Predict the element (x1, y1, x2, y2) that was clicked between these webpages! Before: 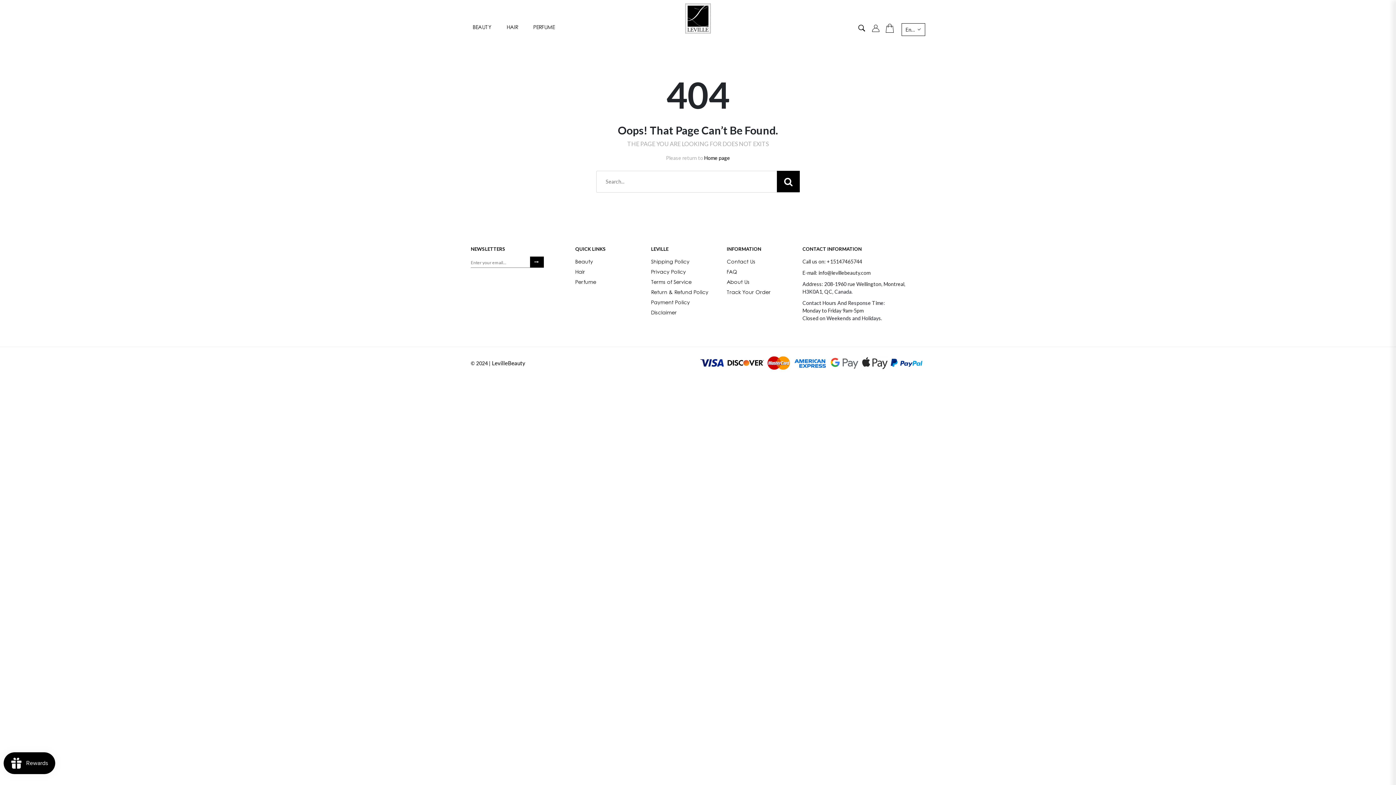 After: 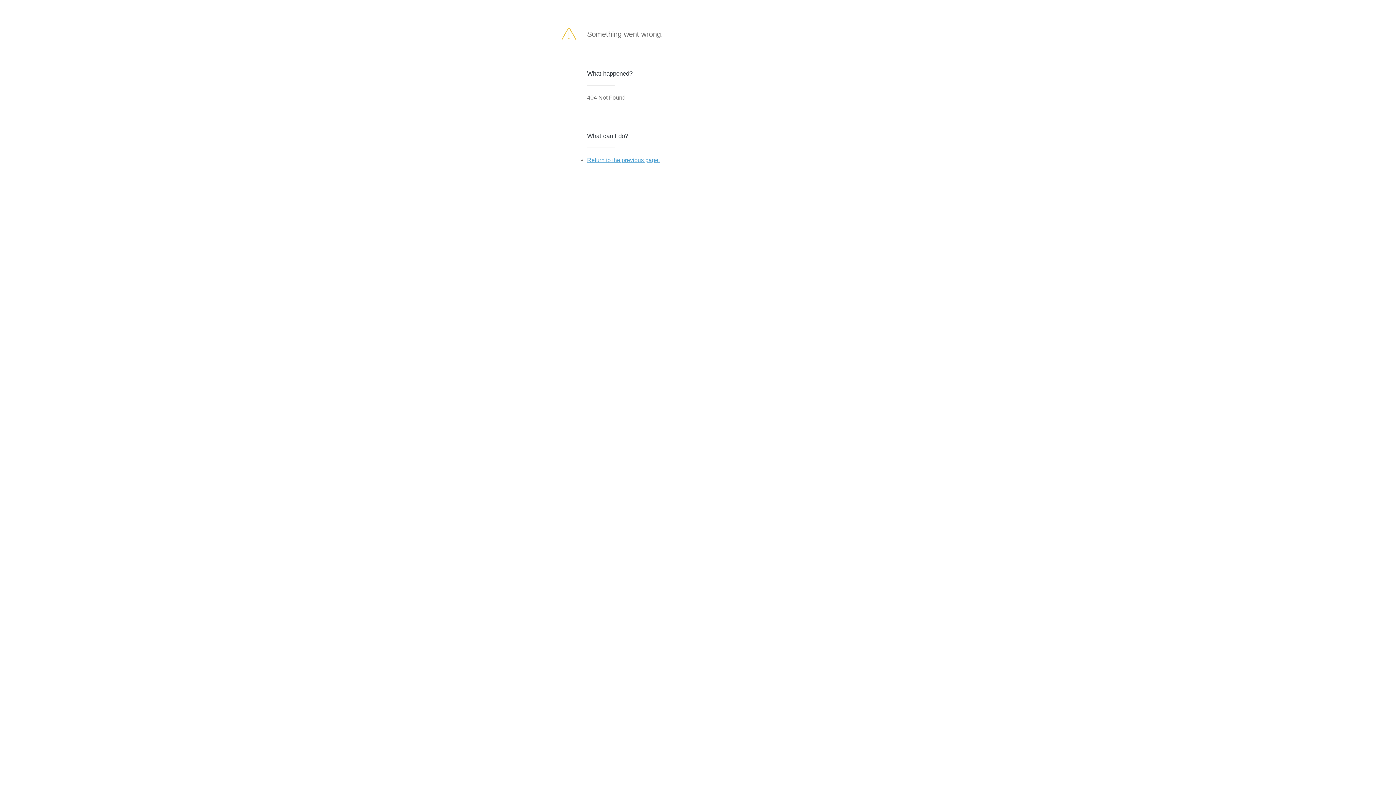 Action: bbox: (530, 256, 544, 267)